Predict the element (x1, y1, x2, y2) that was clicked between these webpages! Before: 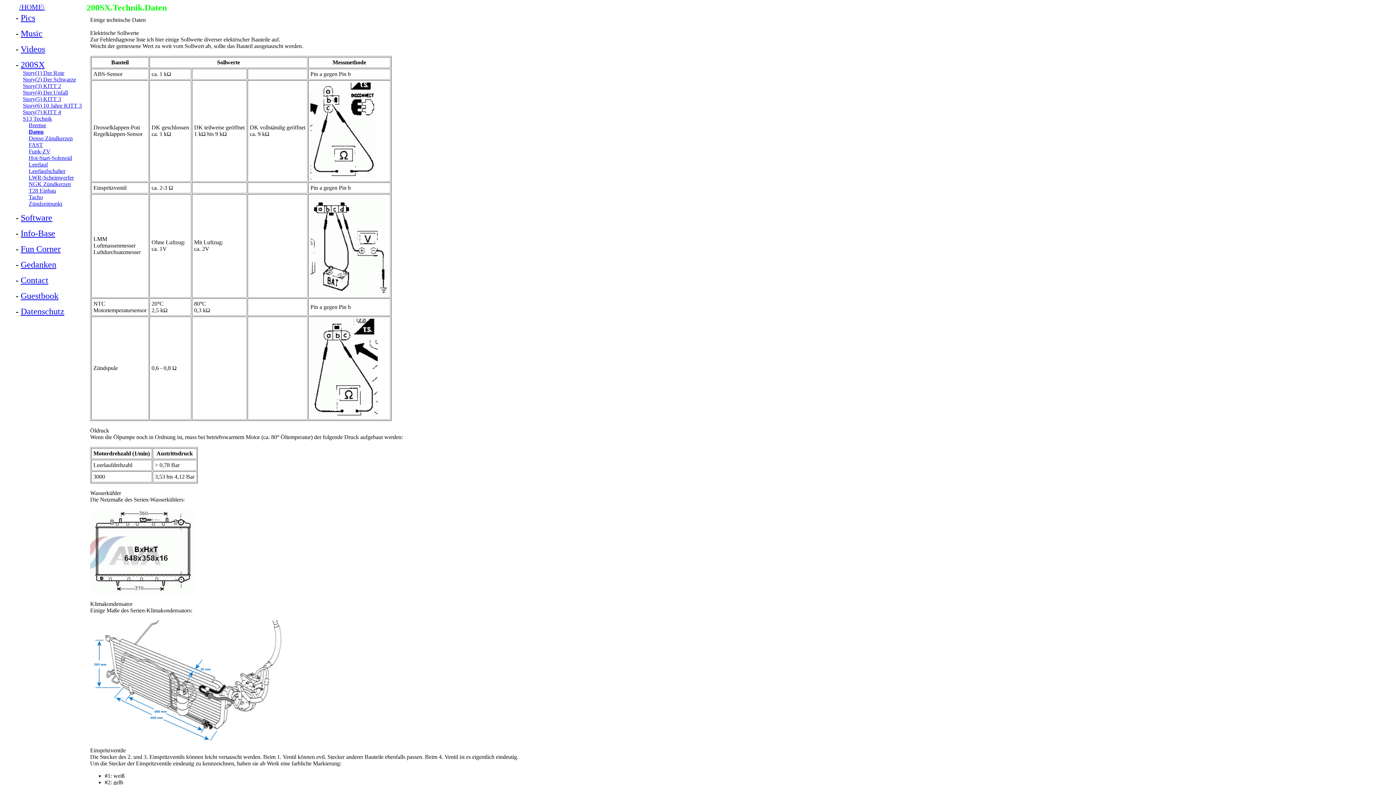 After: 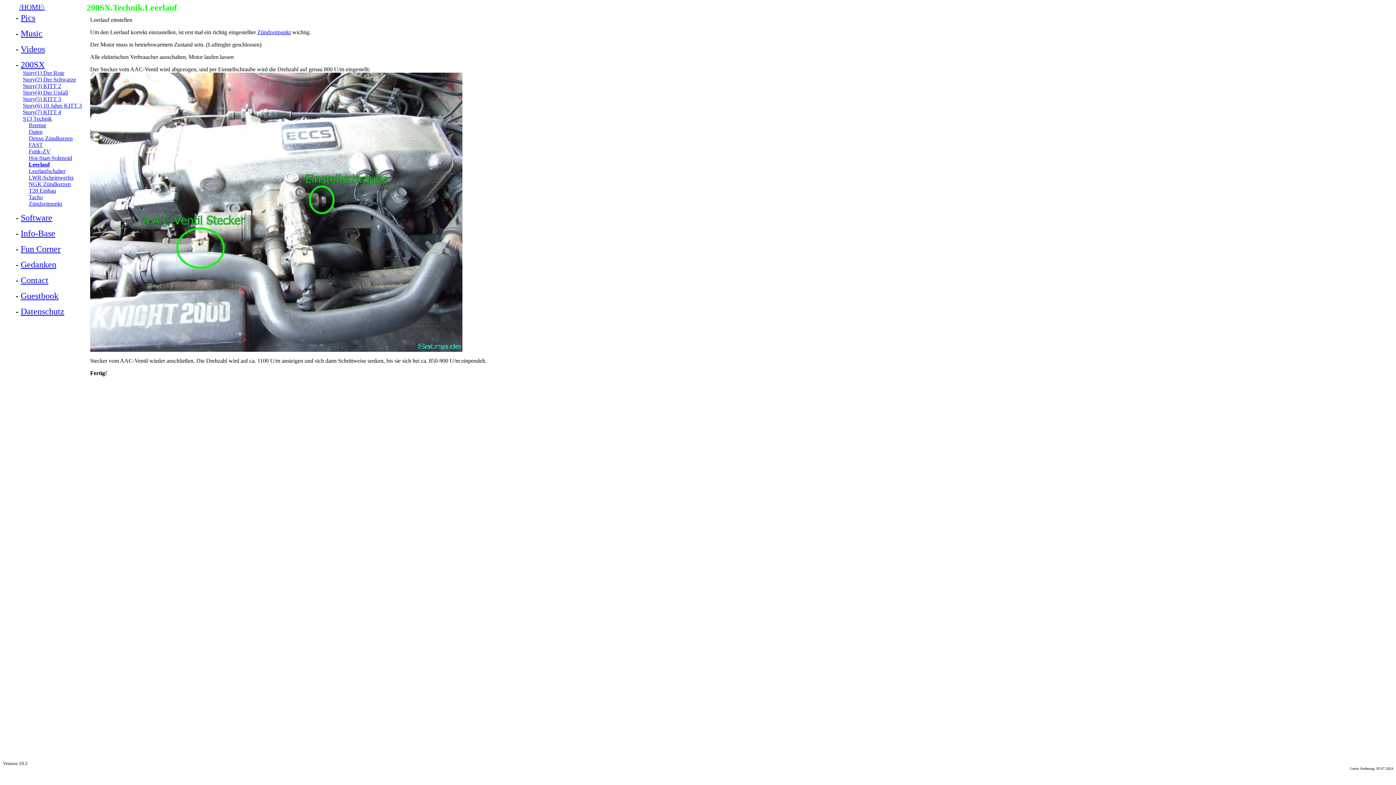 Action: bbox: (28, 161, 48, 167) label: Leerlauf